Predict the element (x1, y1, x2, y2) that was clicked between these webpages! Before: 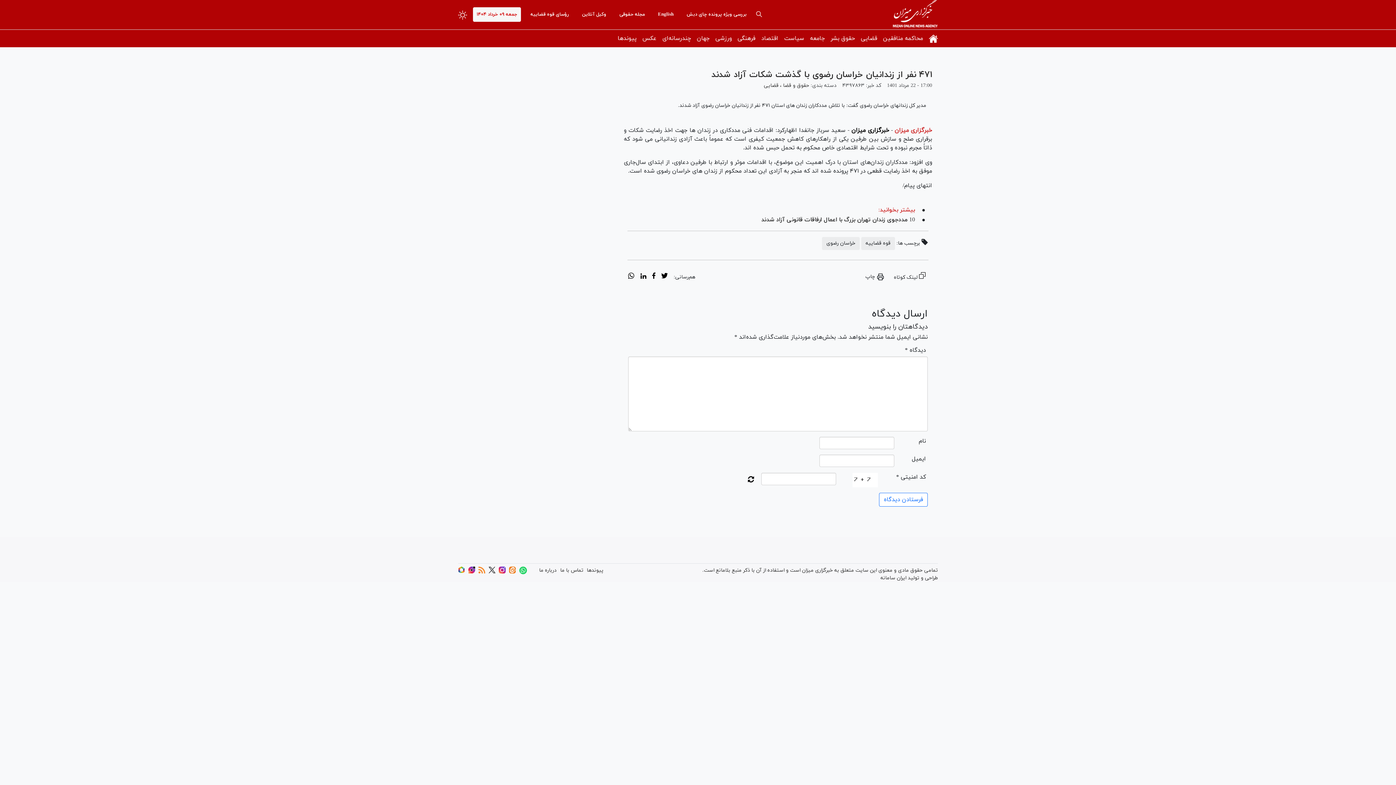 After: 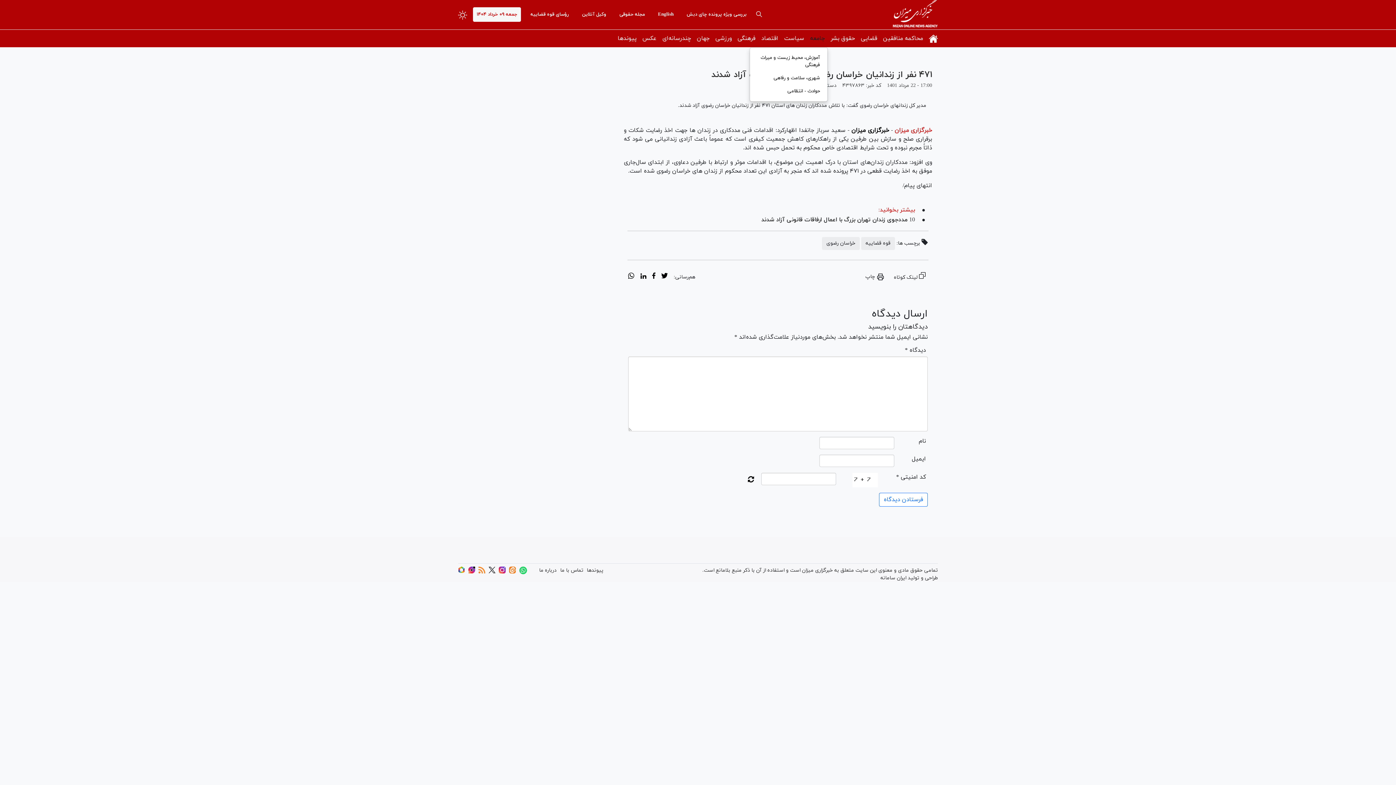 Action: bbox: (807, 29, 828, 47) label: جامعه